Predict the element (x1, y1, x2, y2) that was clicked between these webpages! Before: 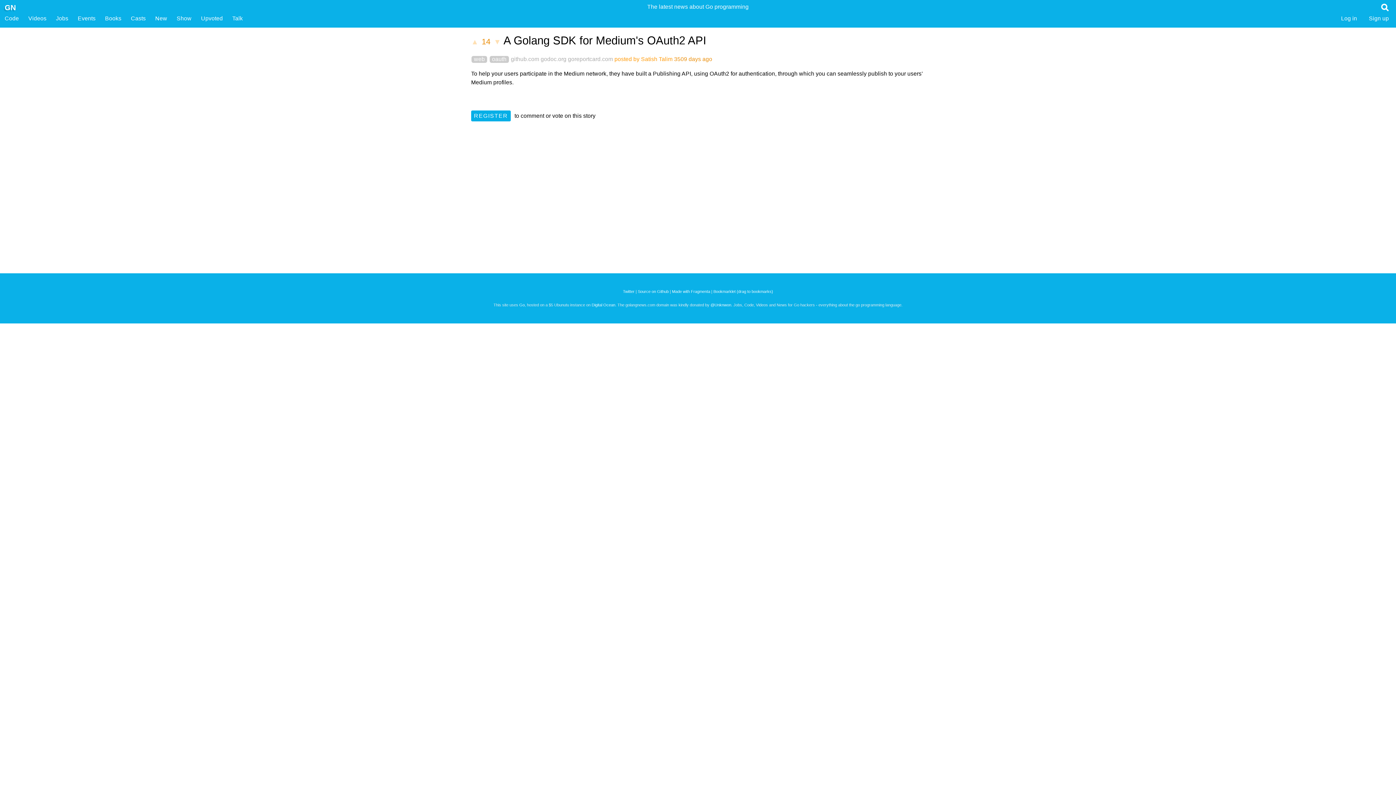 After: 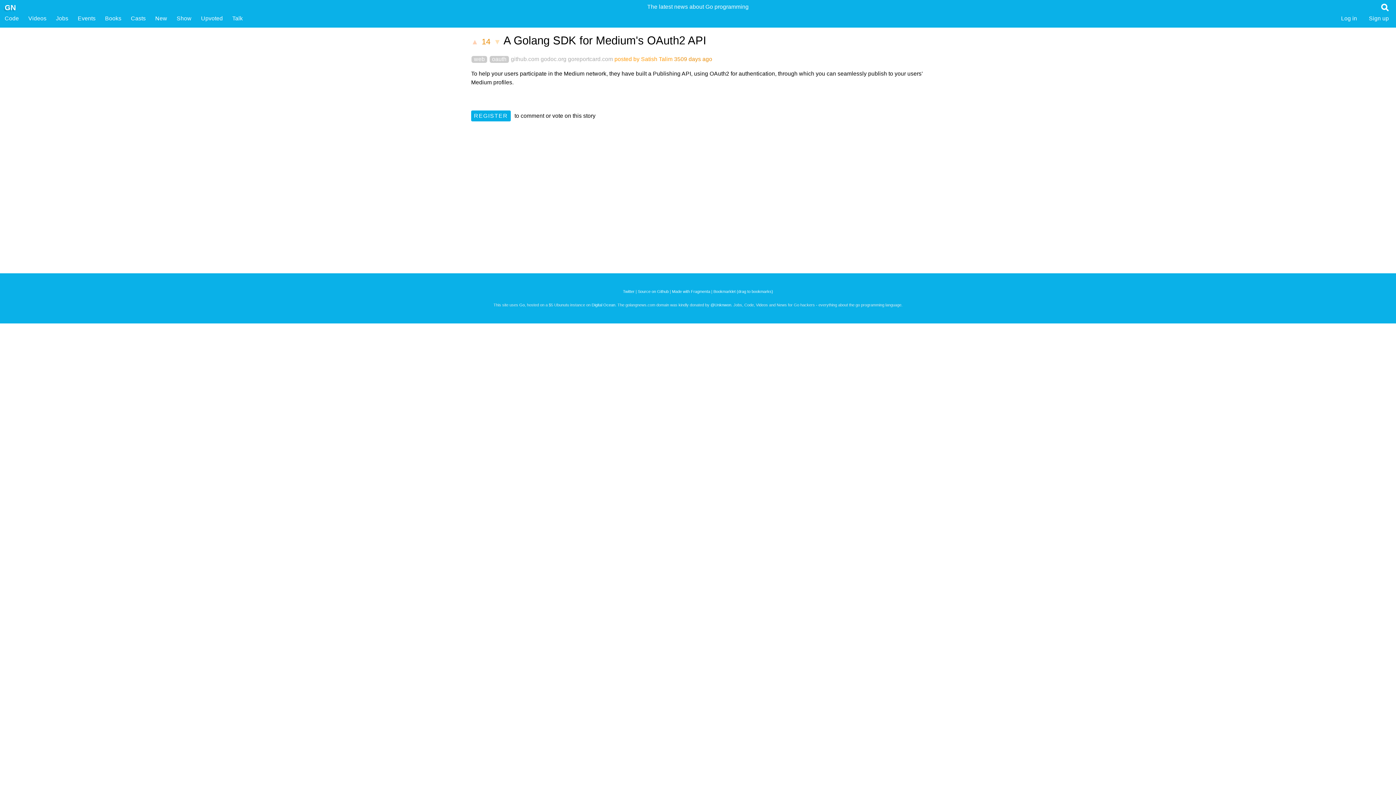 Action: bbox: (471, 37, 478, 45) label: ▲